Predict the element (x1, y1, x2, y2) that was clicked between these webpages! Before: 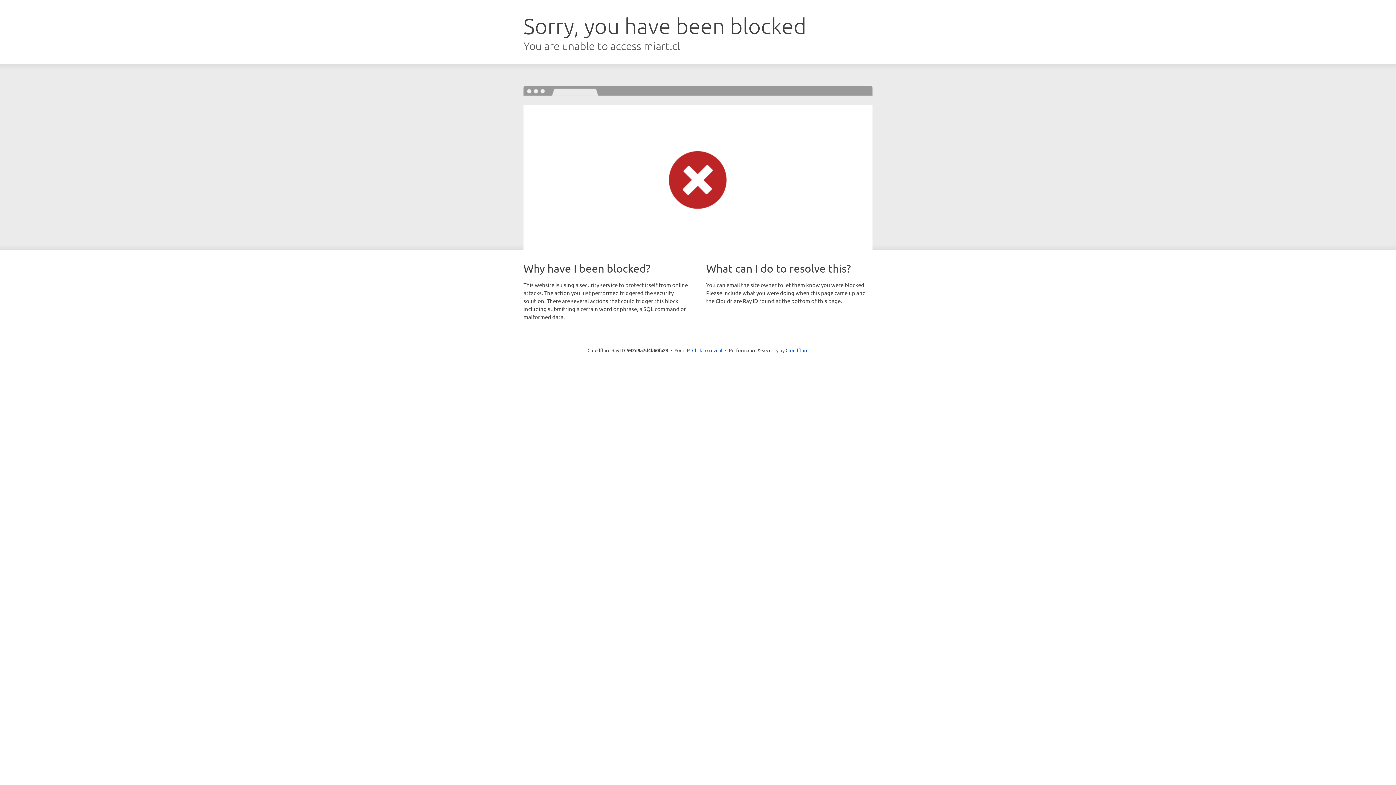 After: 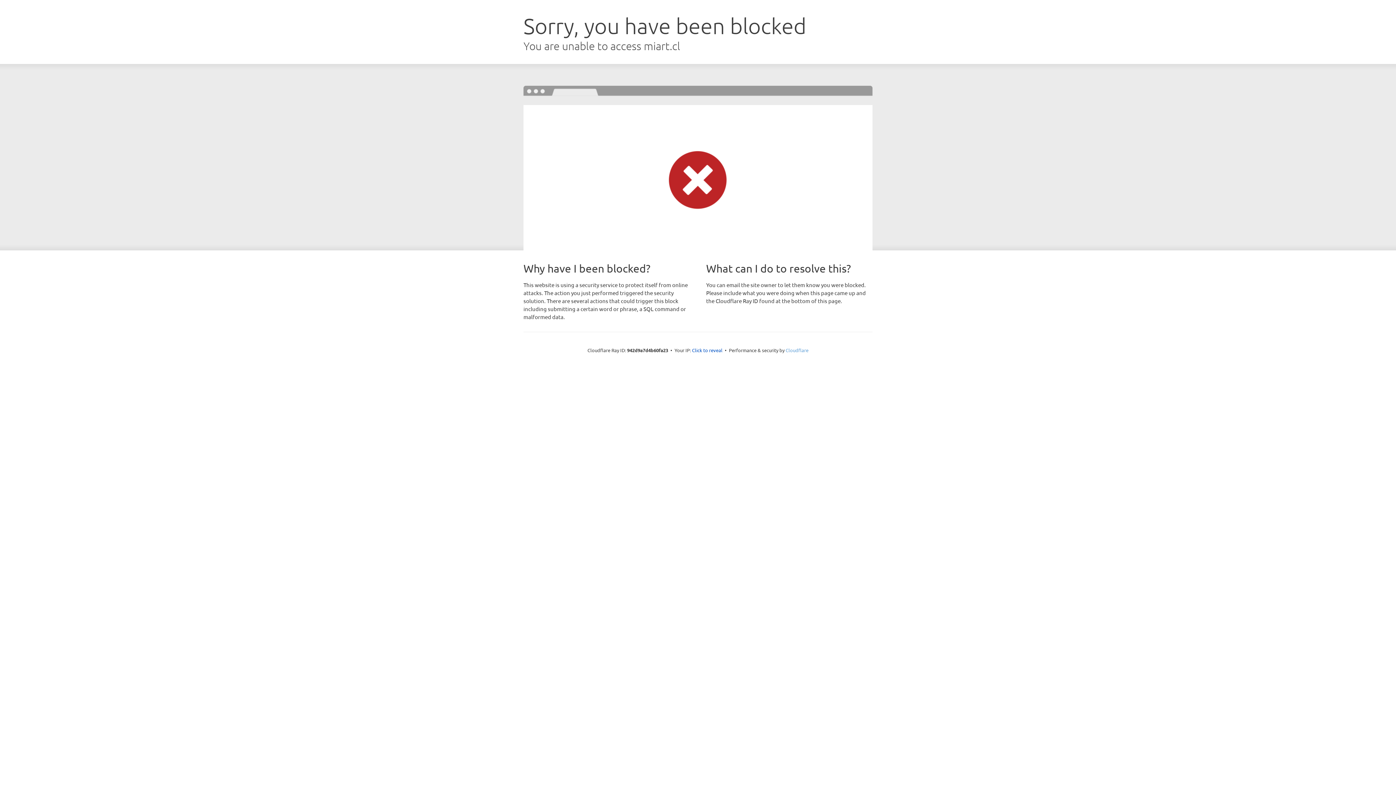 Action: bbox: (785, 347, 808, 353) label: Cloudflare